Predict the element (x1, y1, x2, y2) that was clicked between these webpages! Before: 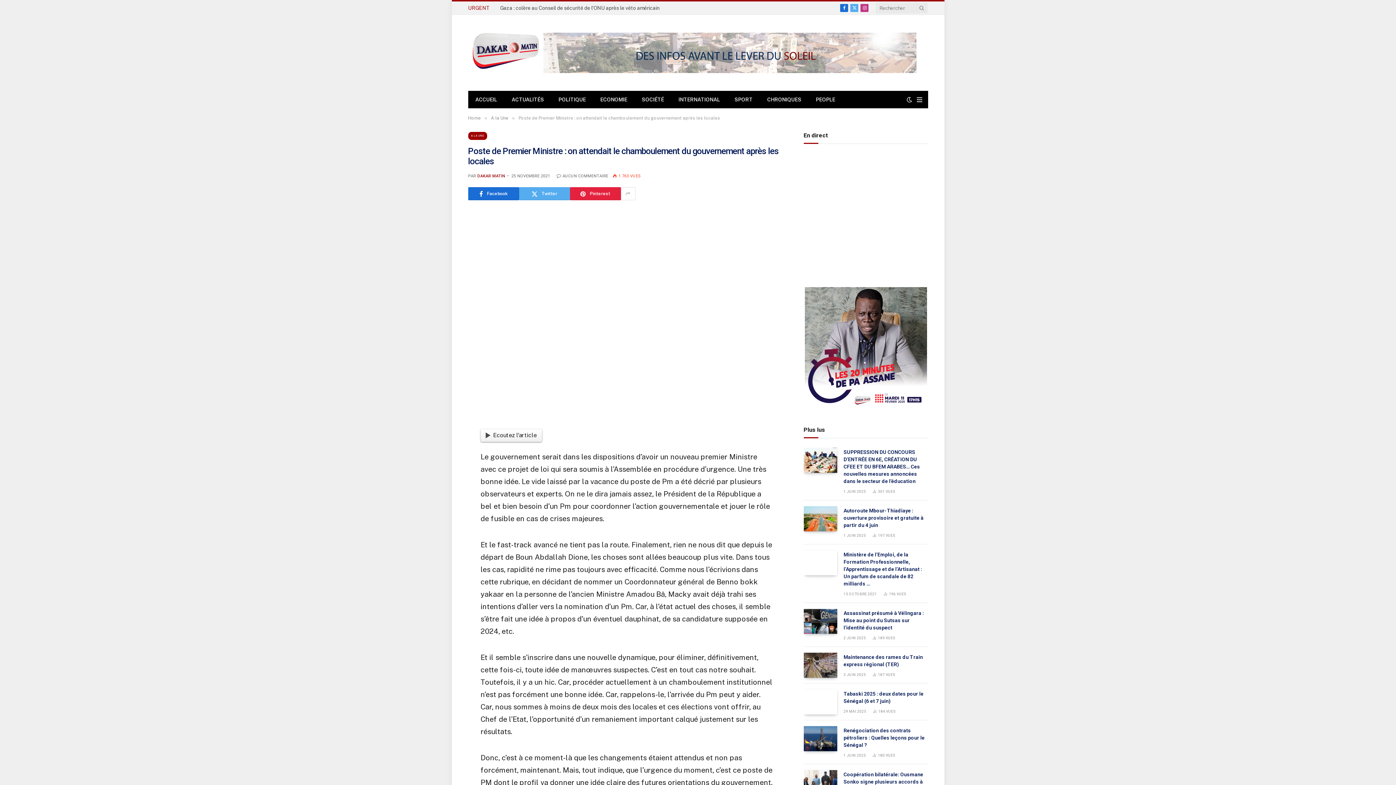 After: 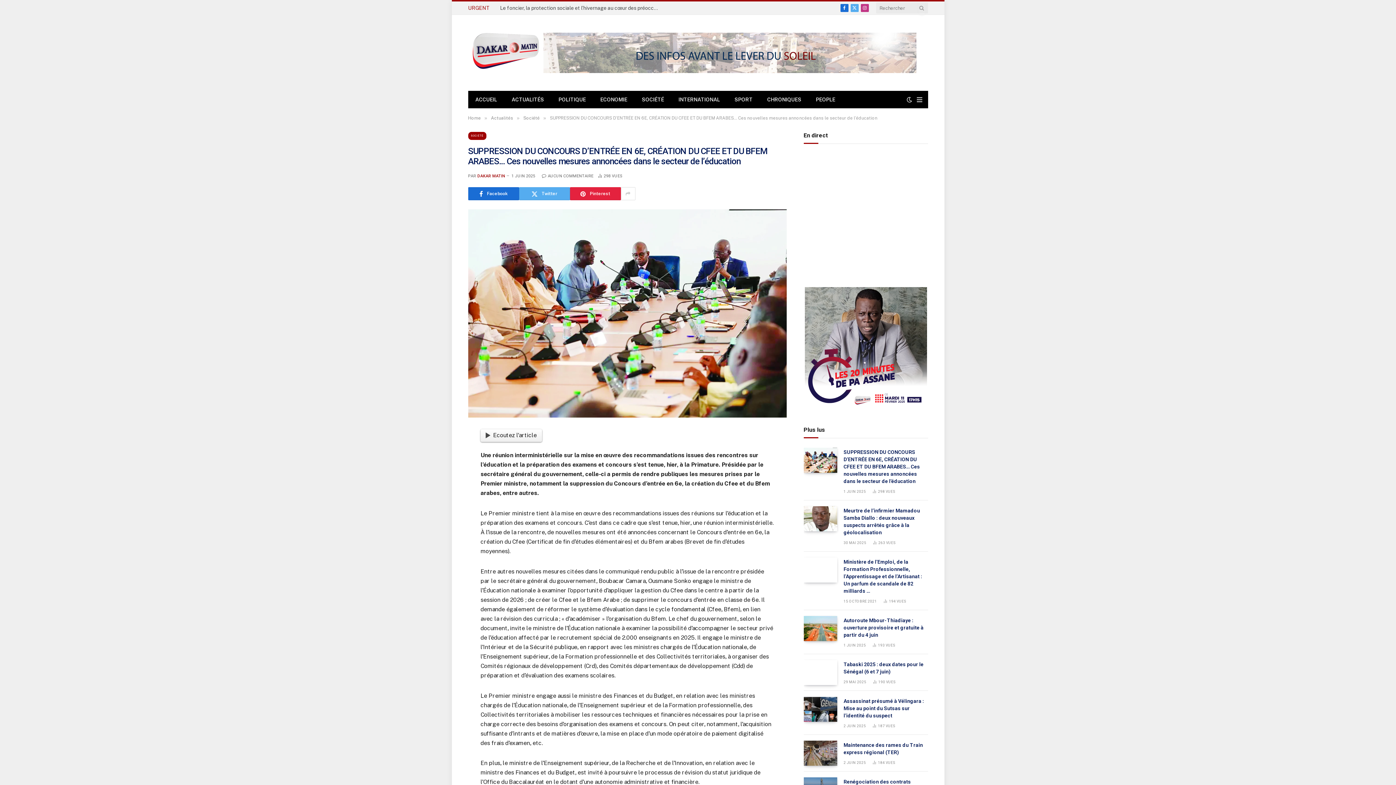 Action: bbox: (843, 448, 928, 485) label: SUPPRESSION DU CONCOURS D’ENTRÉE EN 6E, CRÉATION DU CFEE ET DU BFEM ARABES… Ces nouvelles mesures annoncées dans le secteur de l’éducation